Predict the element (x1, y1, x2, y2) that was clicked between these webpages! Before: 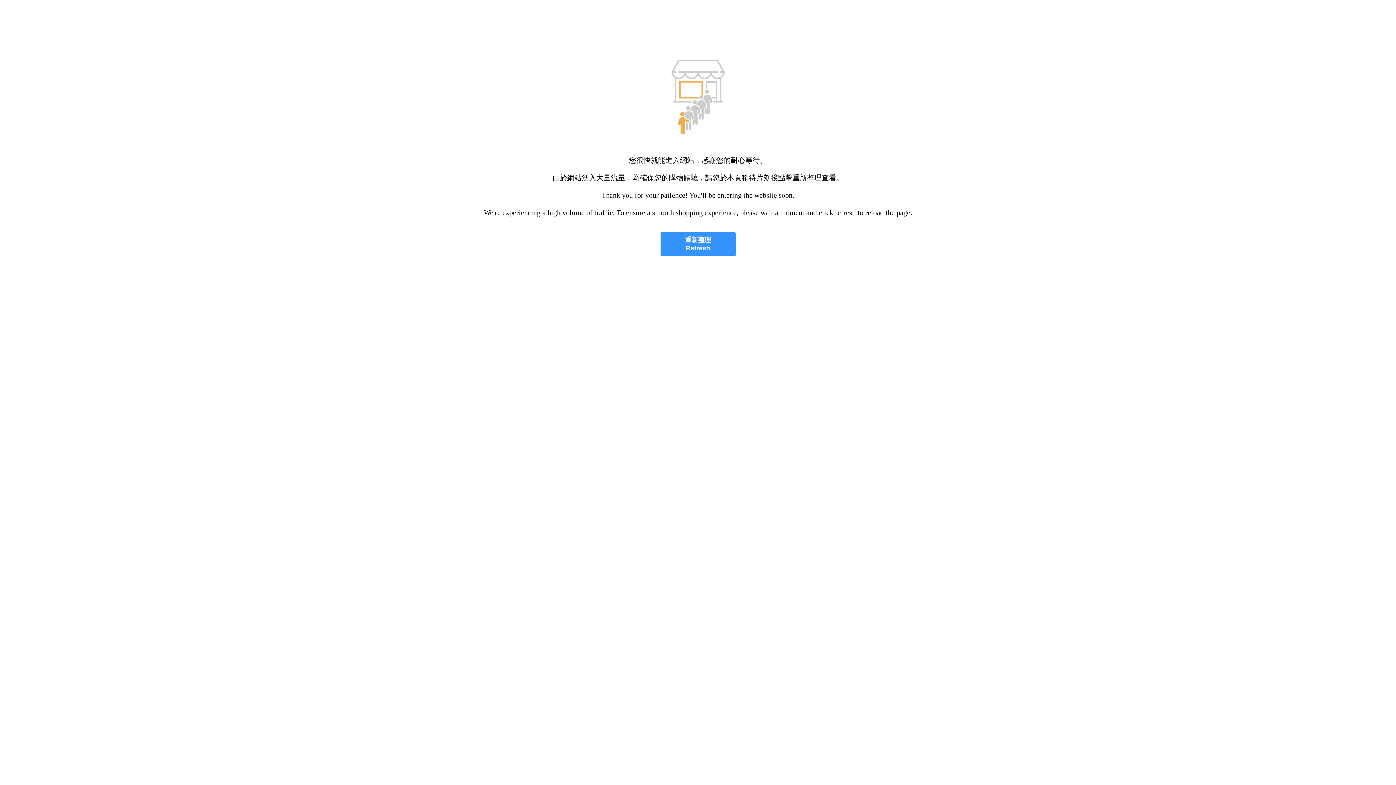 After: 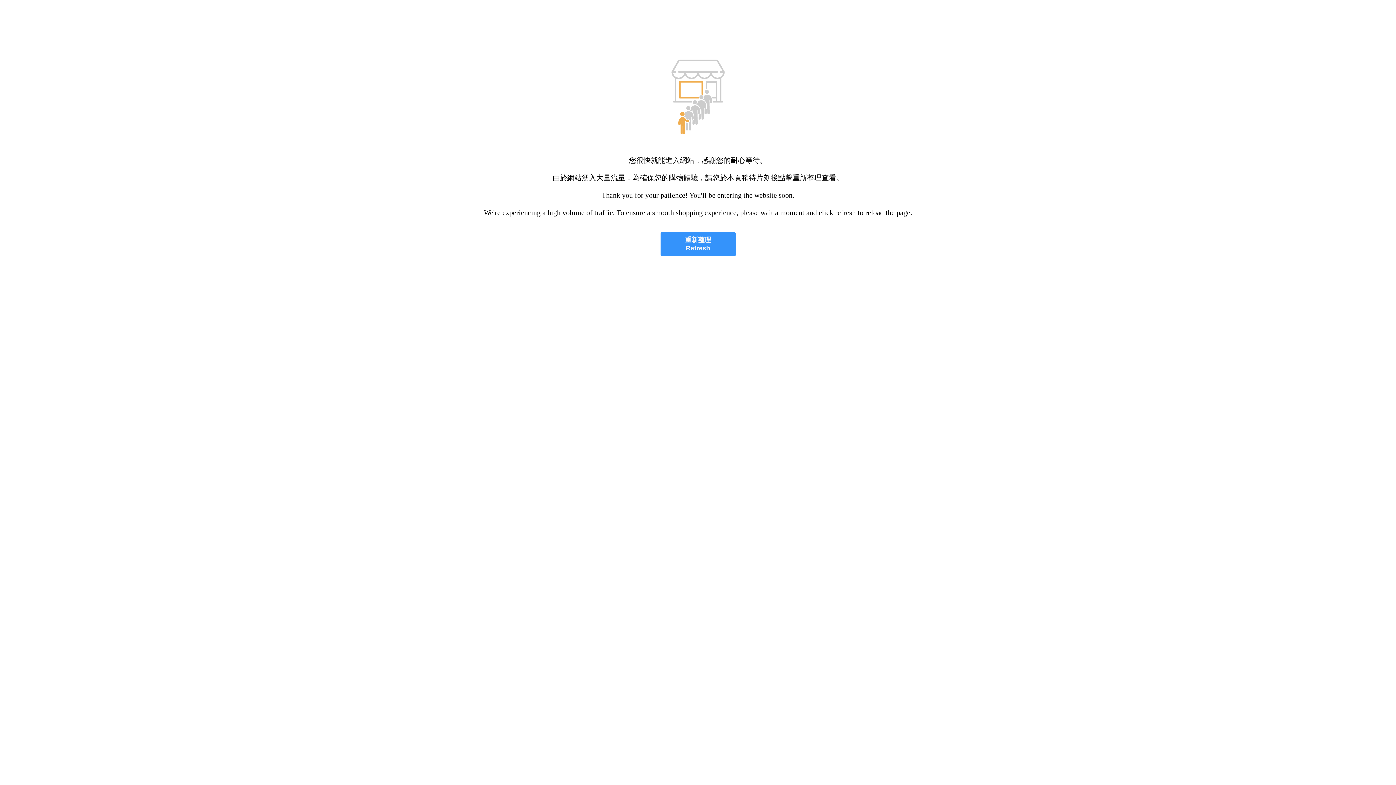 Action: label: 重新整理
Refresh bbox: (660, 232, 735, 256)